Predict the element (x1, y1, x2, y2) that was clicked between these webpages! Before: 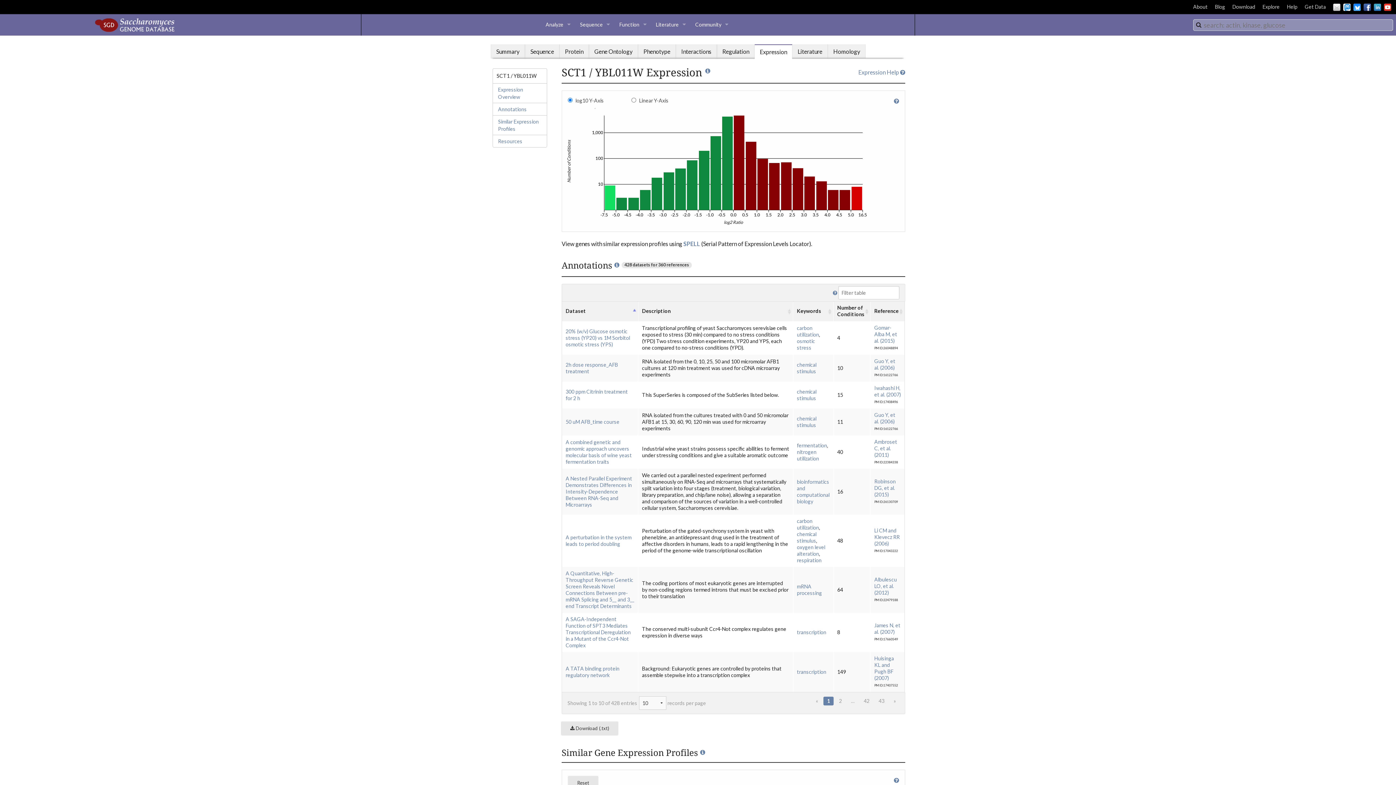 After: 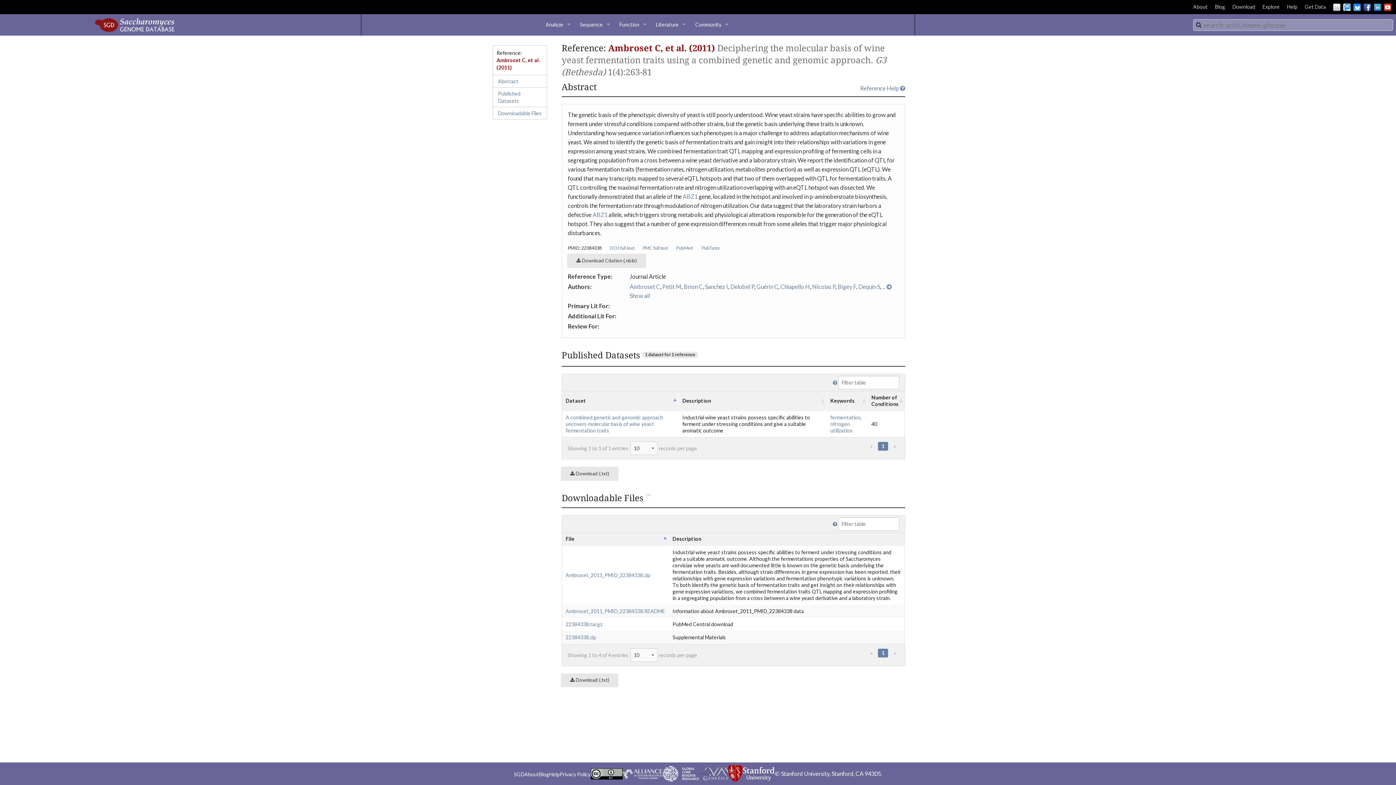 Action: label: Ambroset C, et al. (2011) bbox: (874, 439, 897, 458)